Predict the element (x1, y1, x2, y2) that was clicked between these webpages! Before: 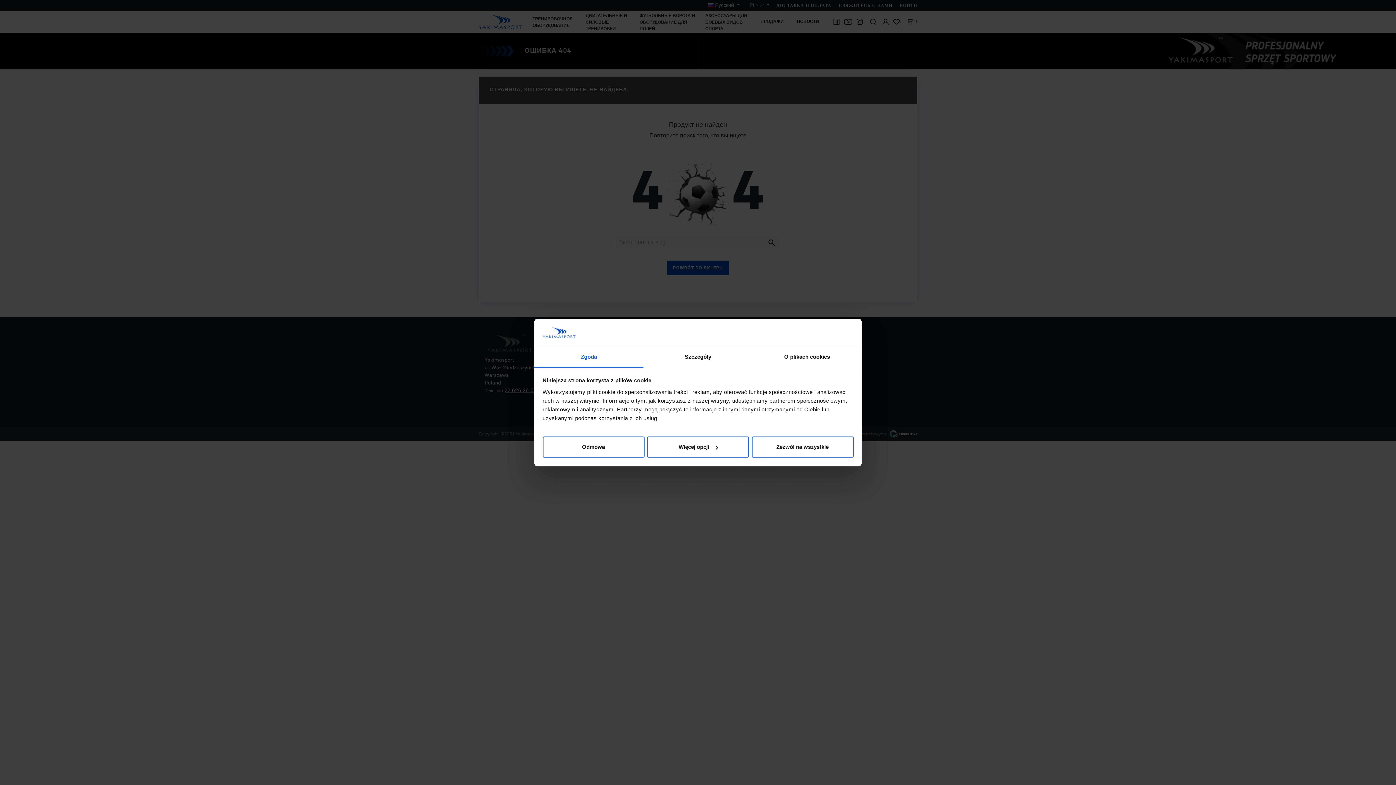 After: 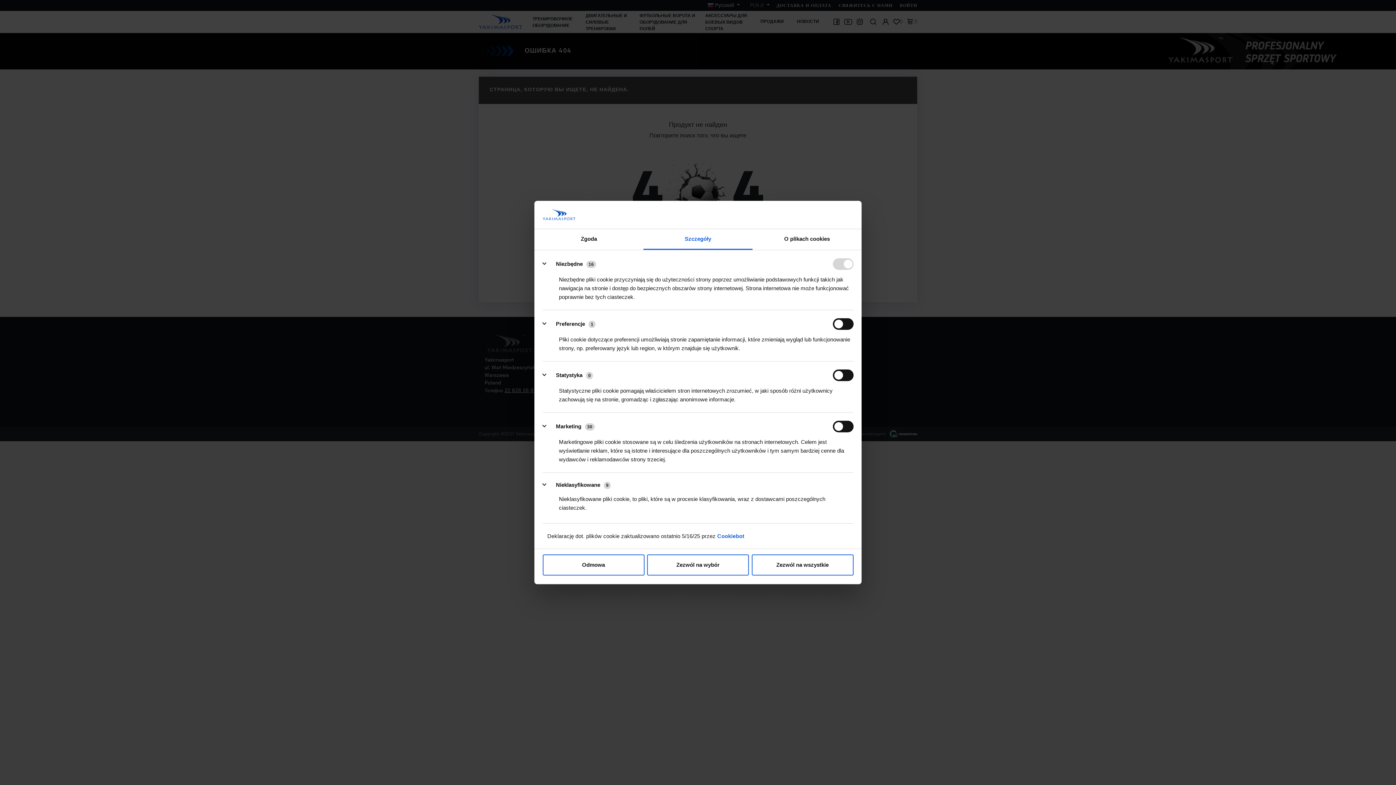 Action: label: Szczegóły bbox: (643, 347, 752, 367)